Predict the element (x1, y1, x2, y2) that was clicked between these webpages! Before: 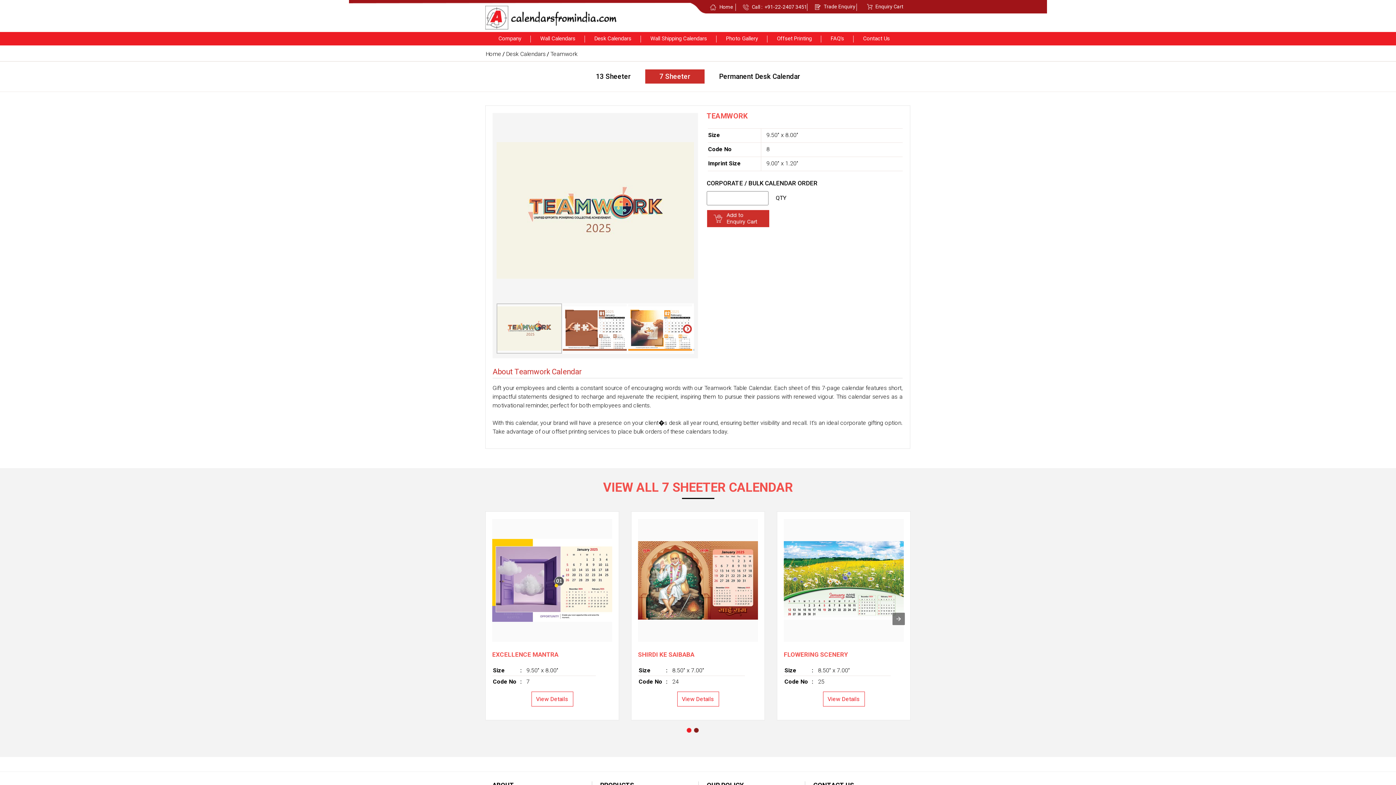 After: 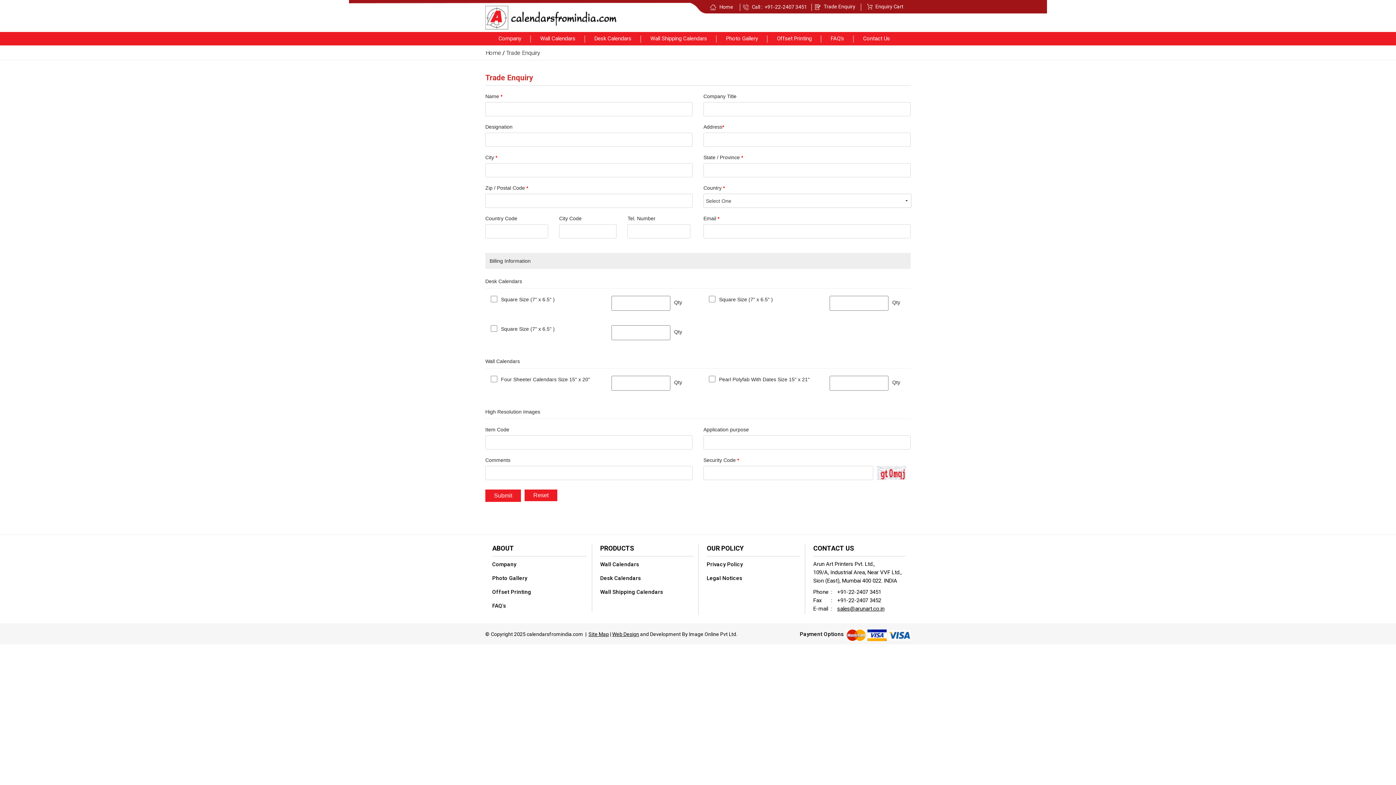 Action: bbox: (824, 3, 855, 9) label: Trade Enquiry